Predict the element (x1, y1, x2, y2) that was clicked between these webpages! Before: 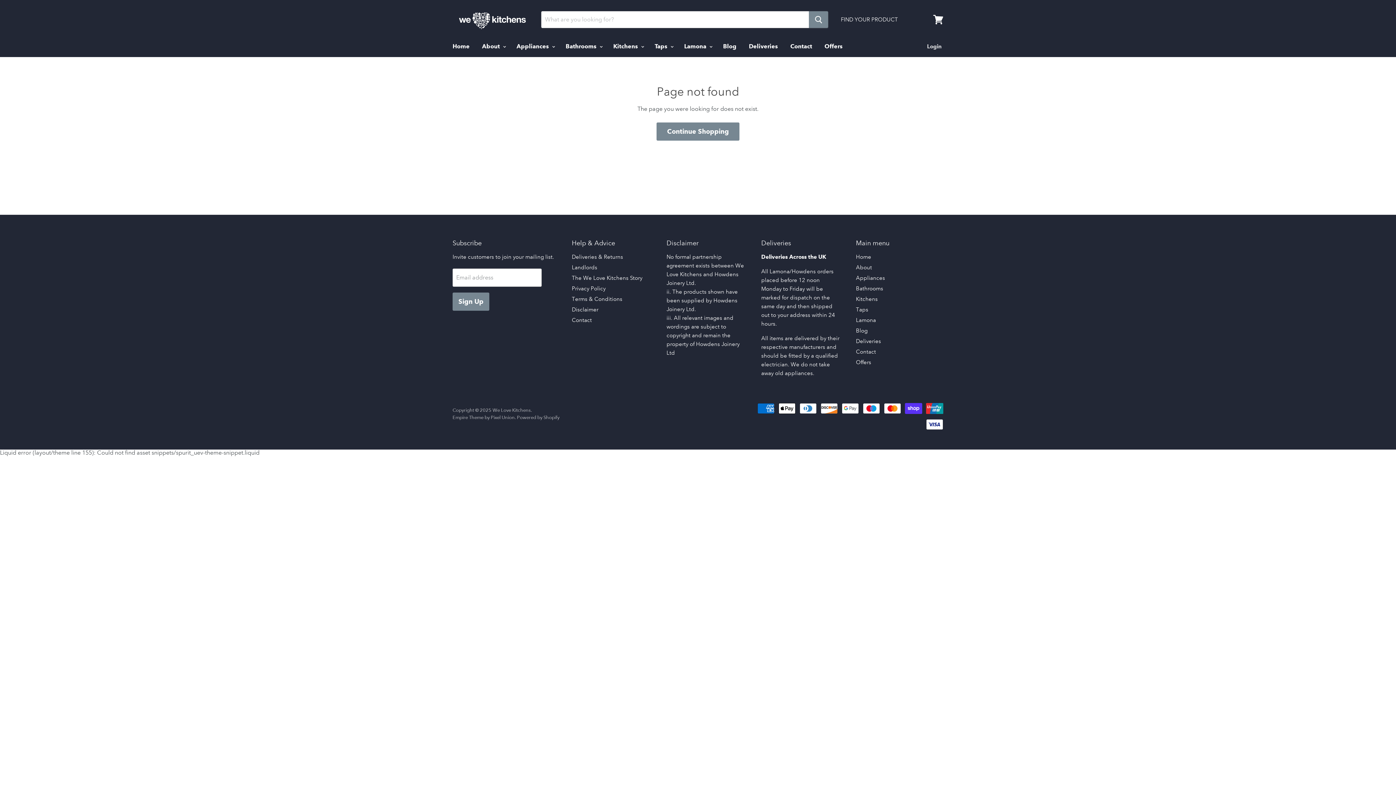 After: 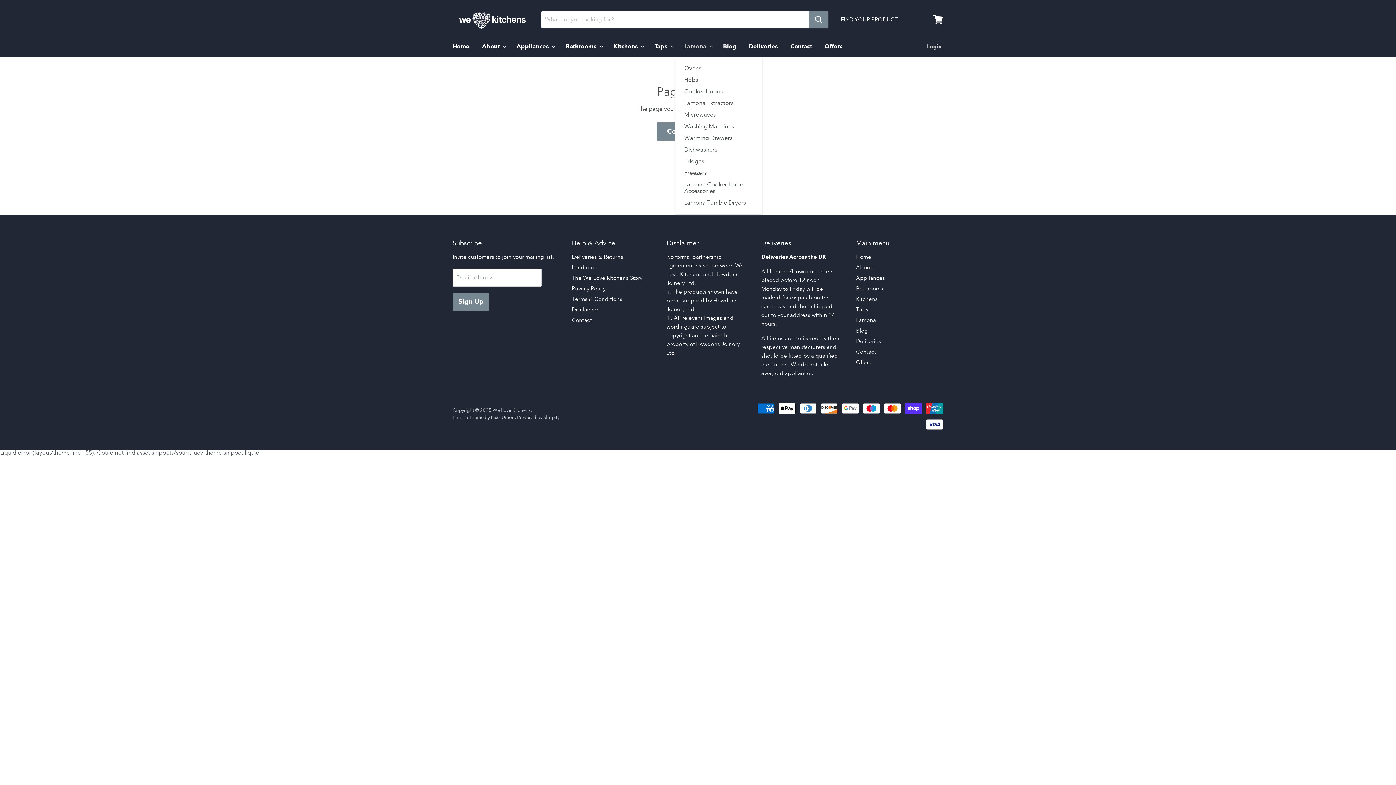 Action: label: Lamona  bbox: (678, 38, 716, 54)